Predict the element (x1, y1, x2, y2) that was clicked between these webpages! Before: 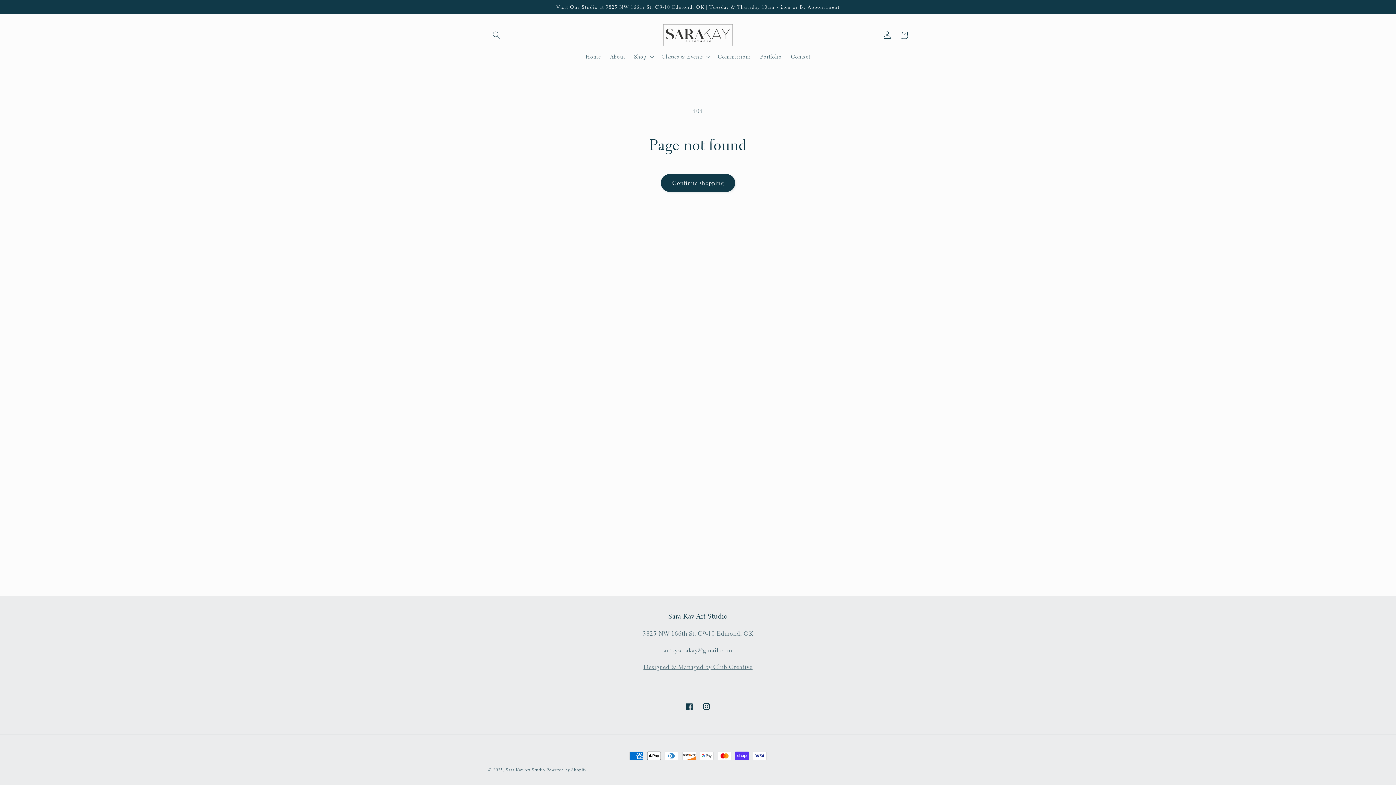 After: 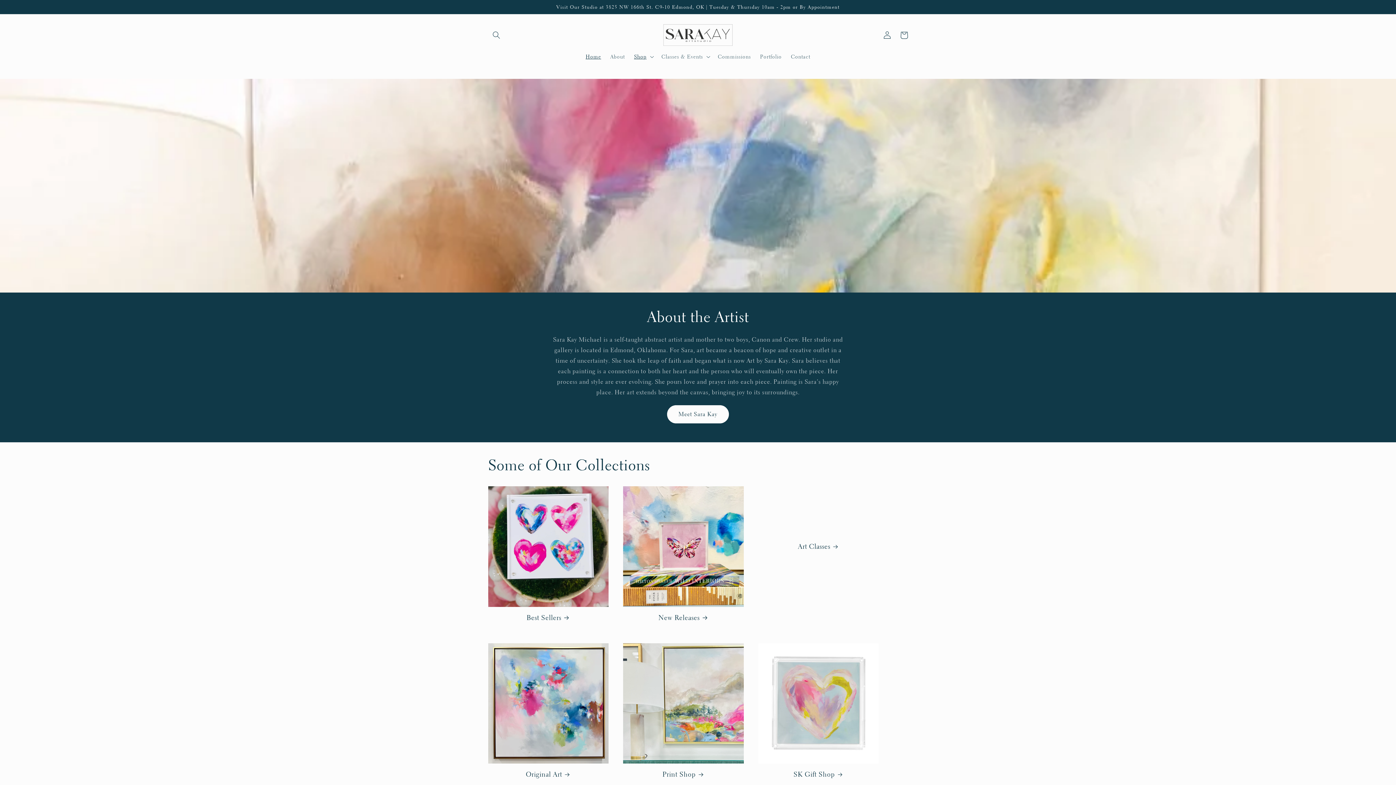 Action: bbox: (505, 767, 545, 773) label: Sara Kay Art Studio